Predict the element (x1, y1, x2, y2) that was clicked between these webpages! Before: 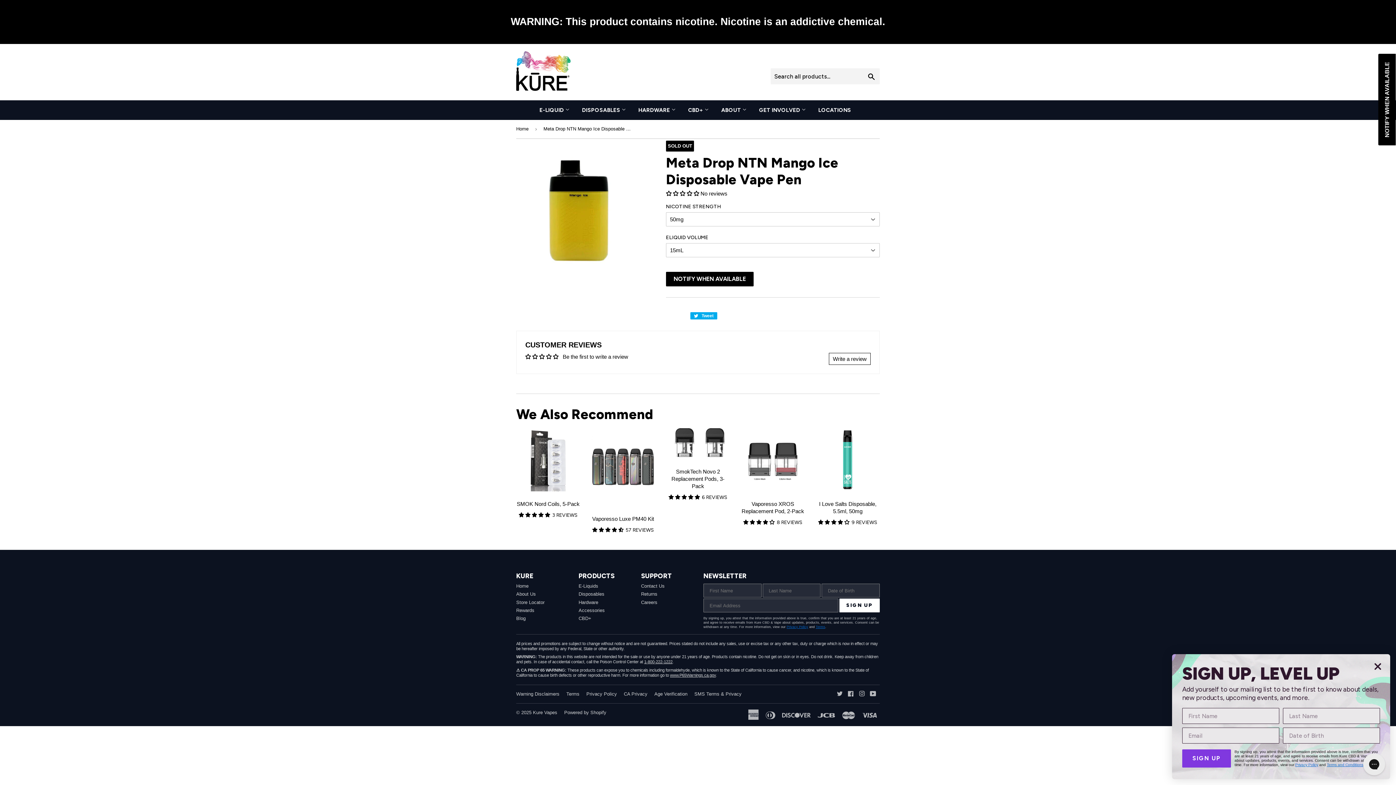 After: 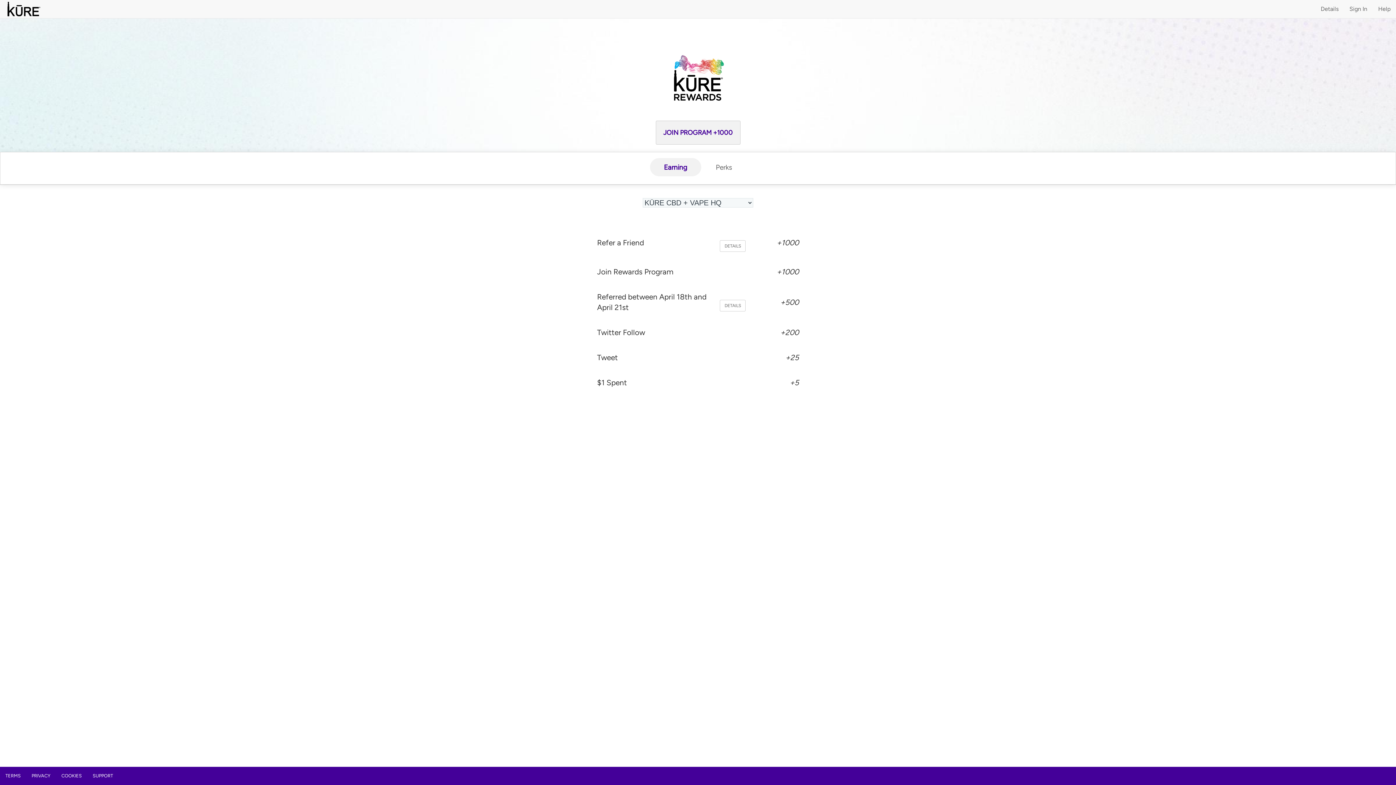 Action: bbox: (516, 607, 534, 613) label: Rewards